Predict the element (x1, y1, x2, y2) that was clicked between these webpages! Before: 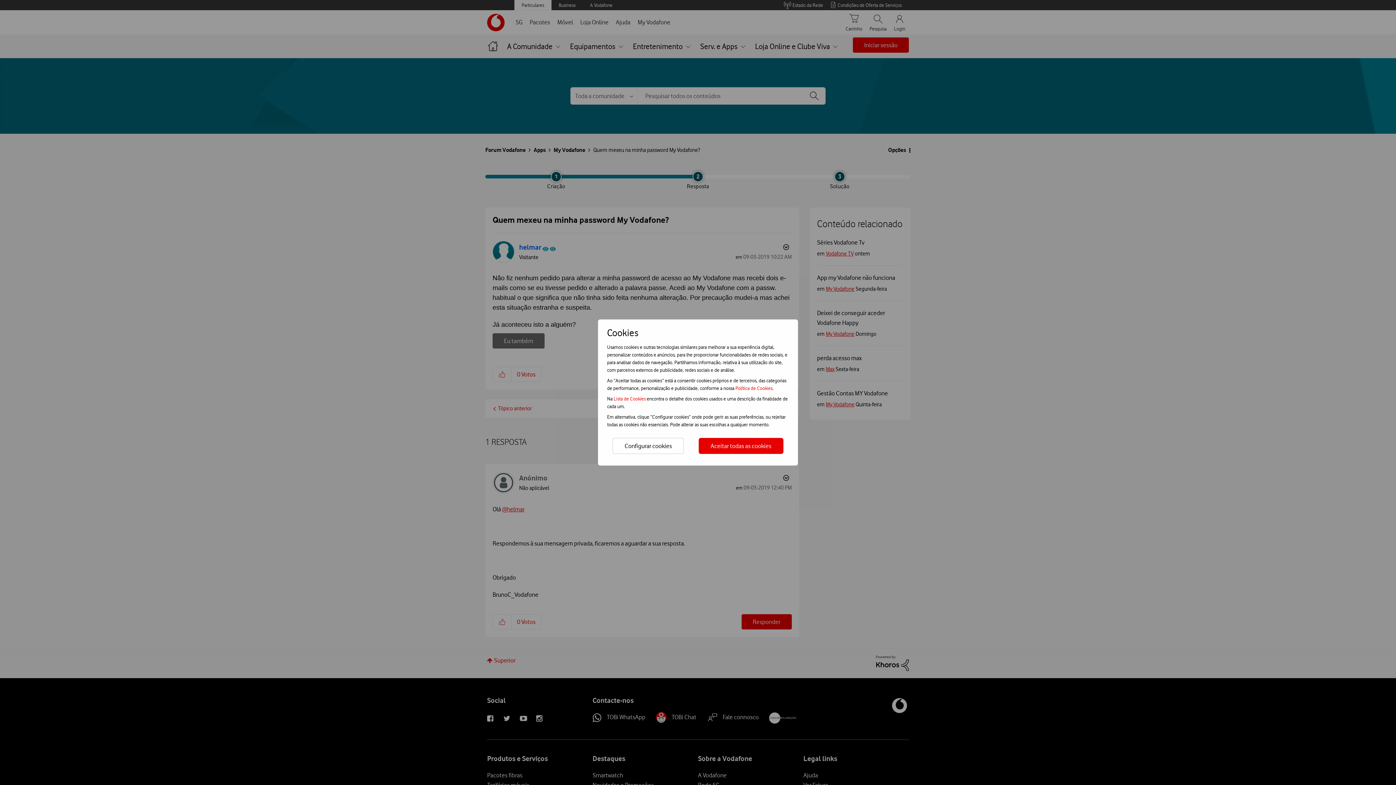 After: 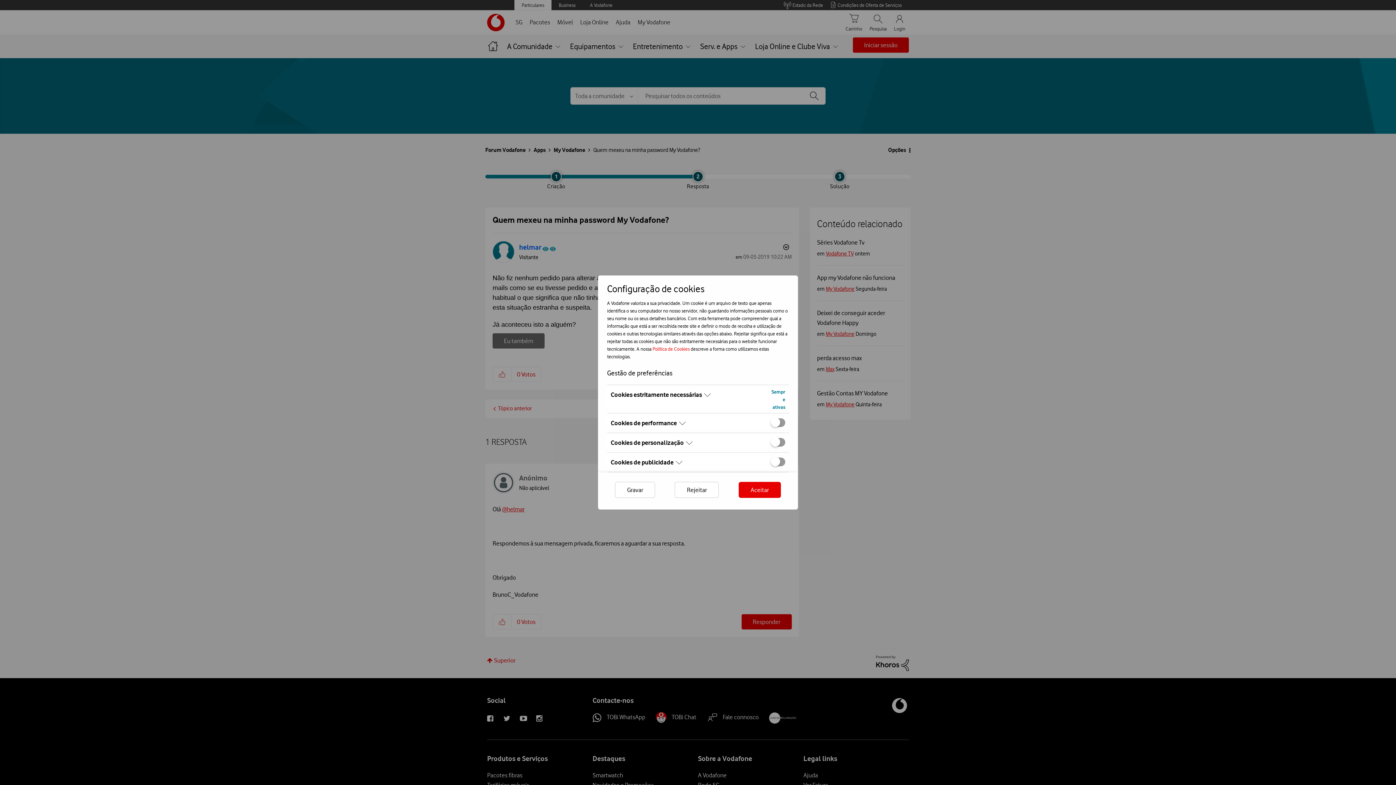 Action: label: Configurar cookies bbox: (612, 438, 684, 454)